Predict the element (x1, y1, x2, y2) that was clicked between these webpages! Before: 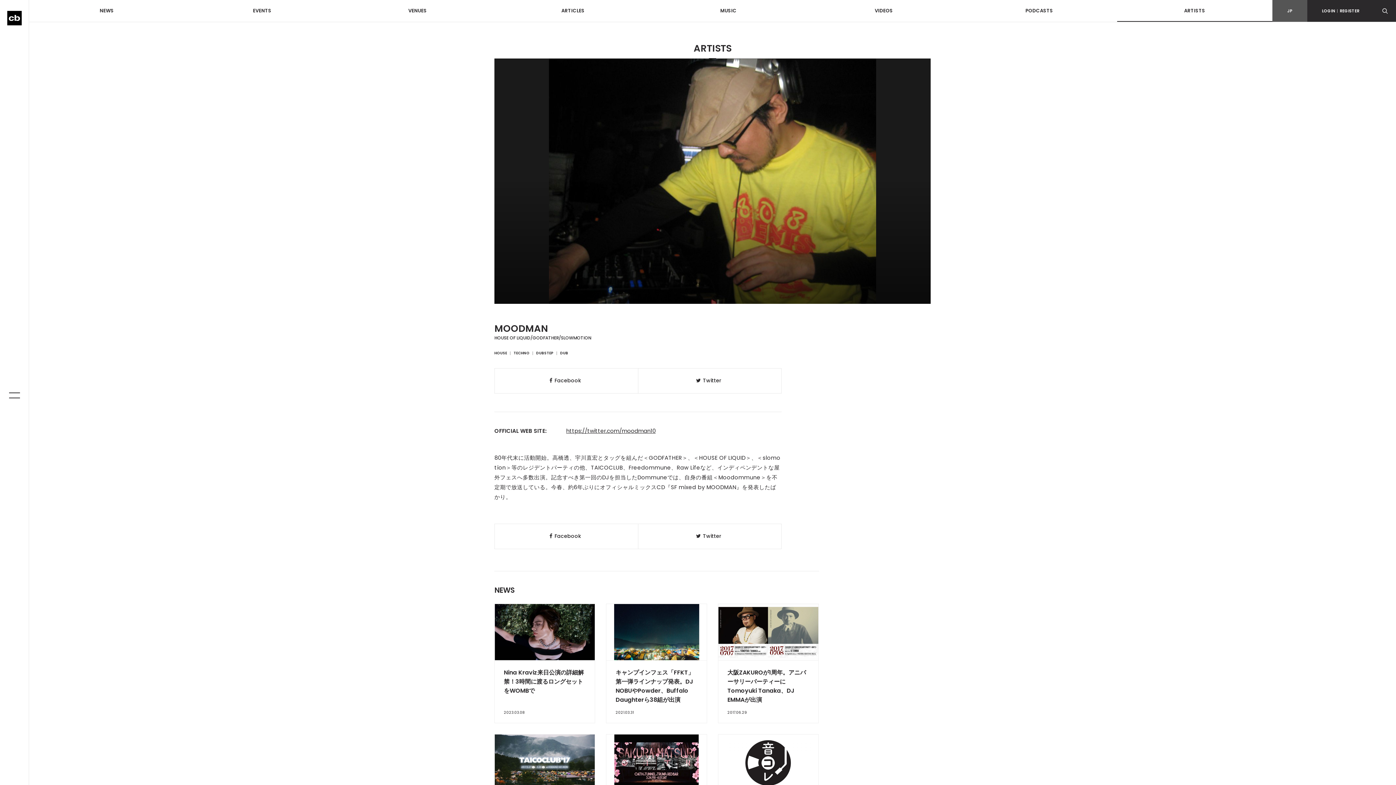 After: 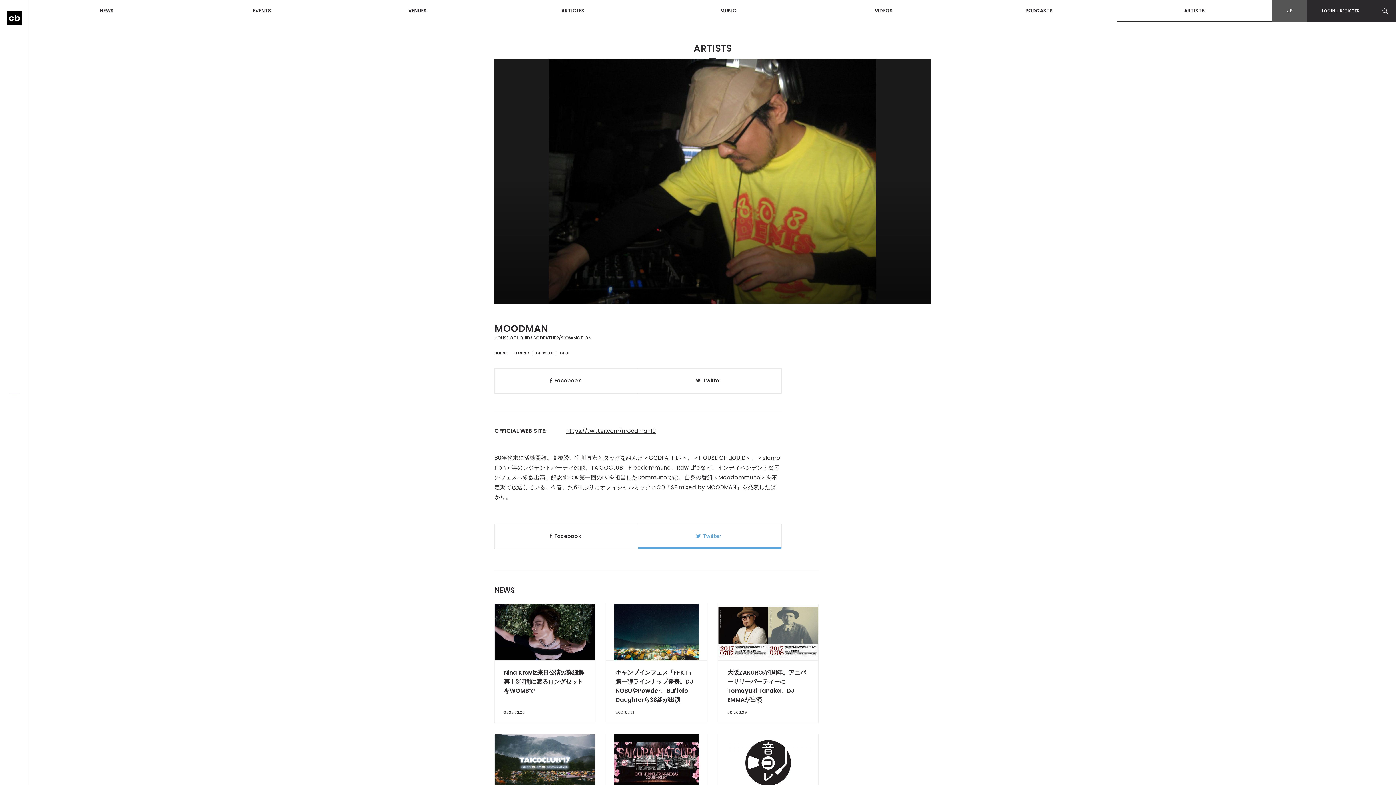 Action: label: Twitter bbox: (638, 524, 781, 549)